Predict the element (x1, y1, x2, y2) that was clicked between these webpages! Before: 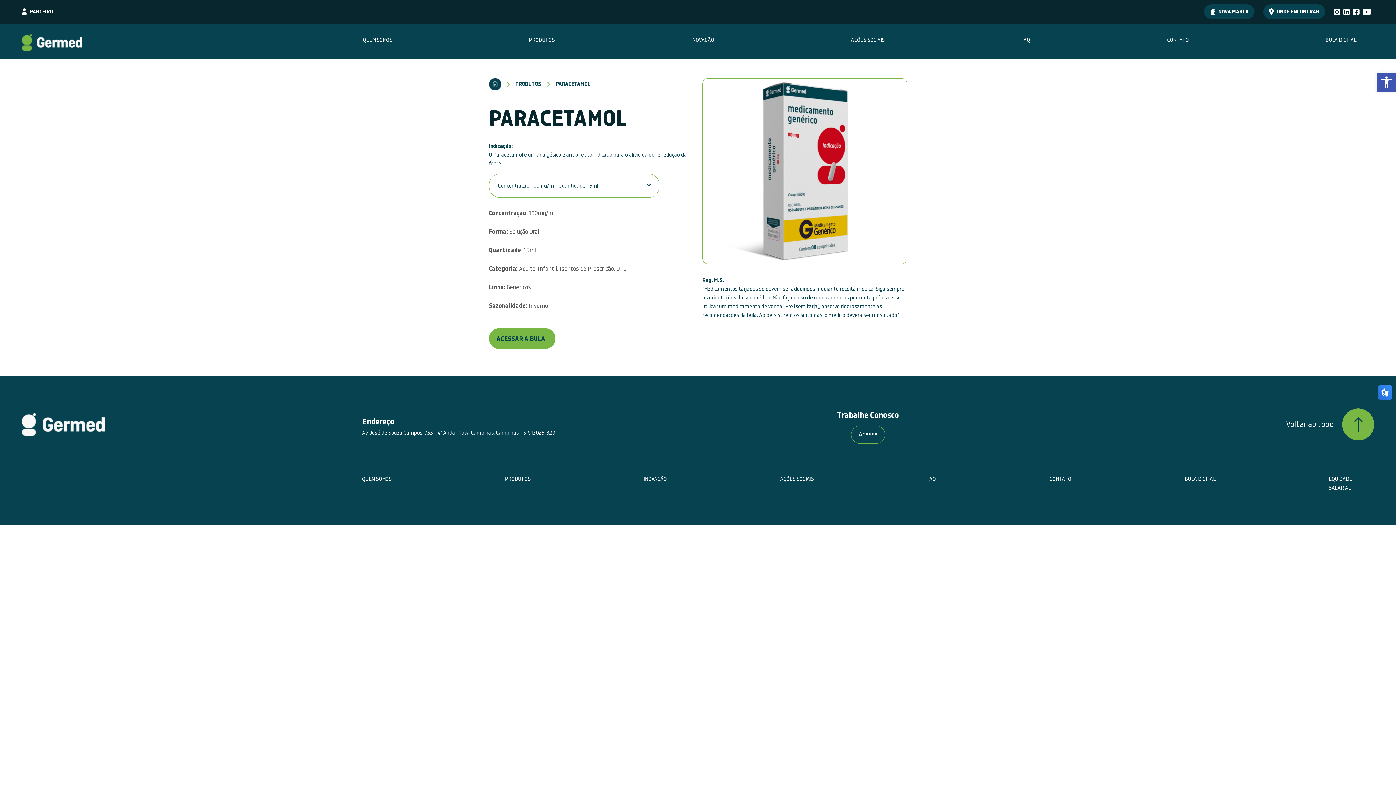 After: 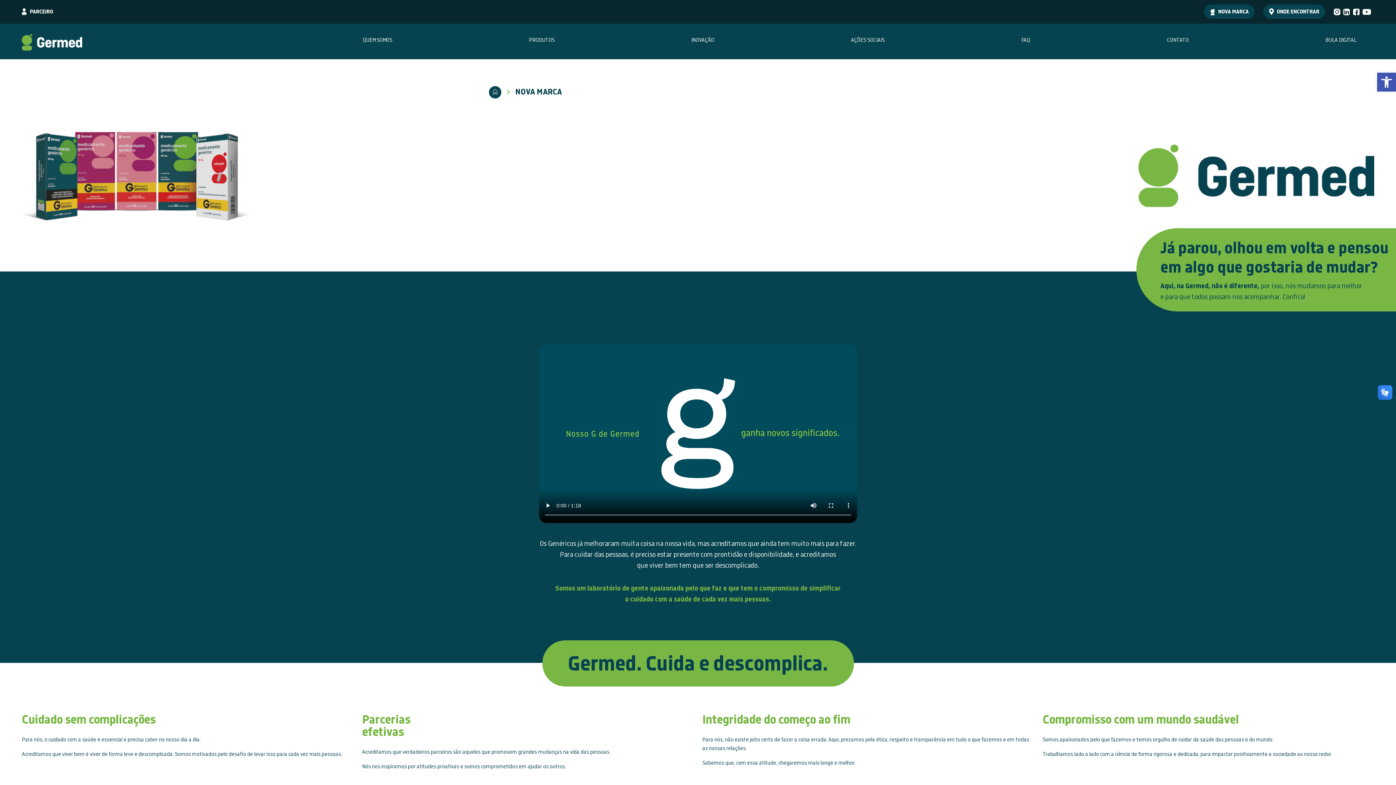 Action: bbox: (1204, 4, 1254, 18) label: NOVA MARCA